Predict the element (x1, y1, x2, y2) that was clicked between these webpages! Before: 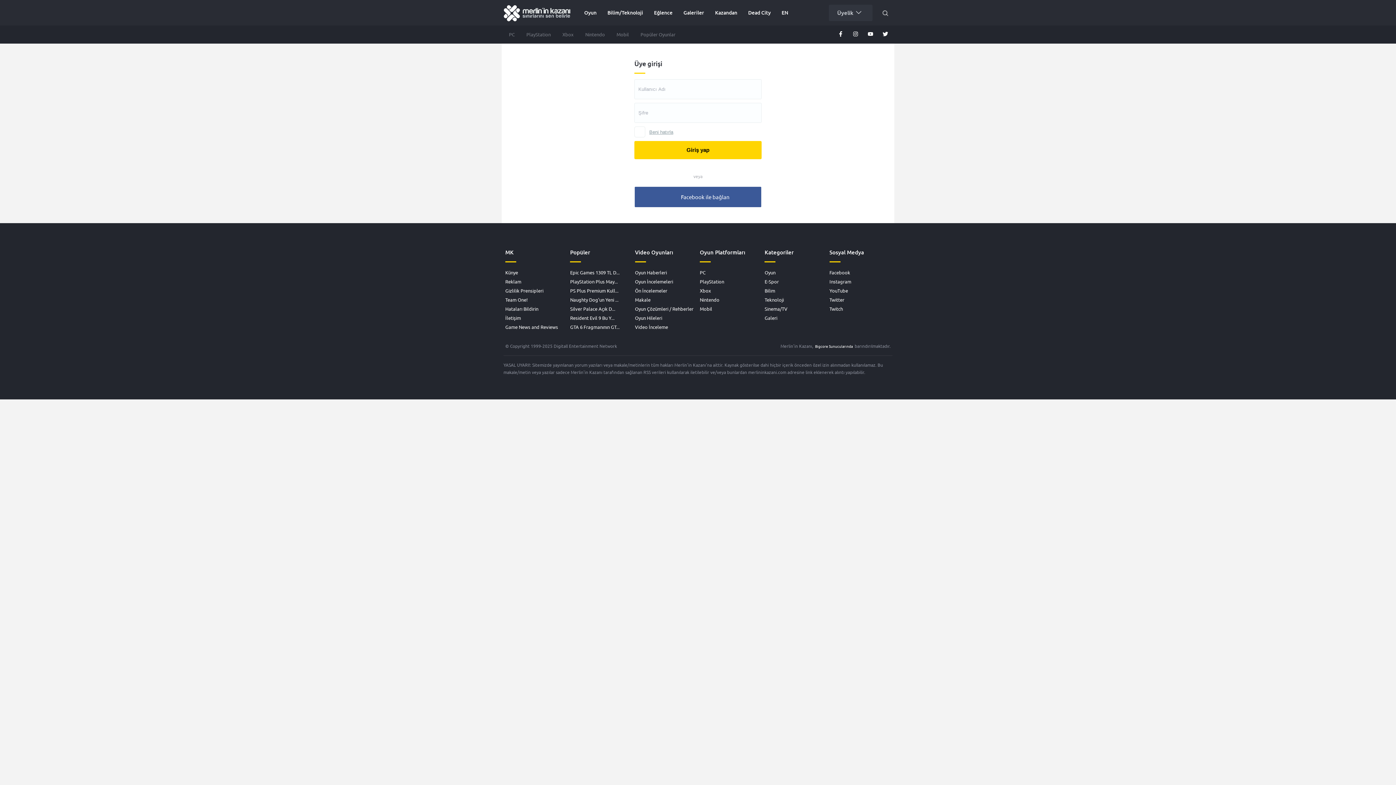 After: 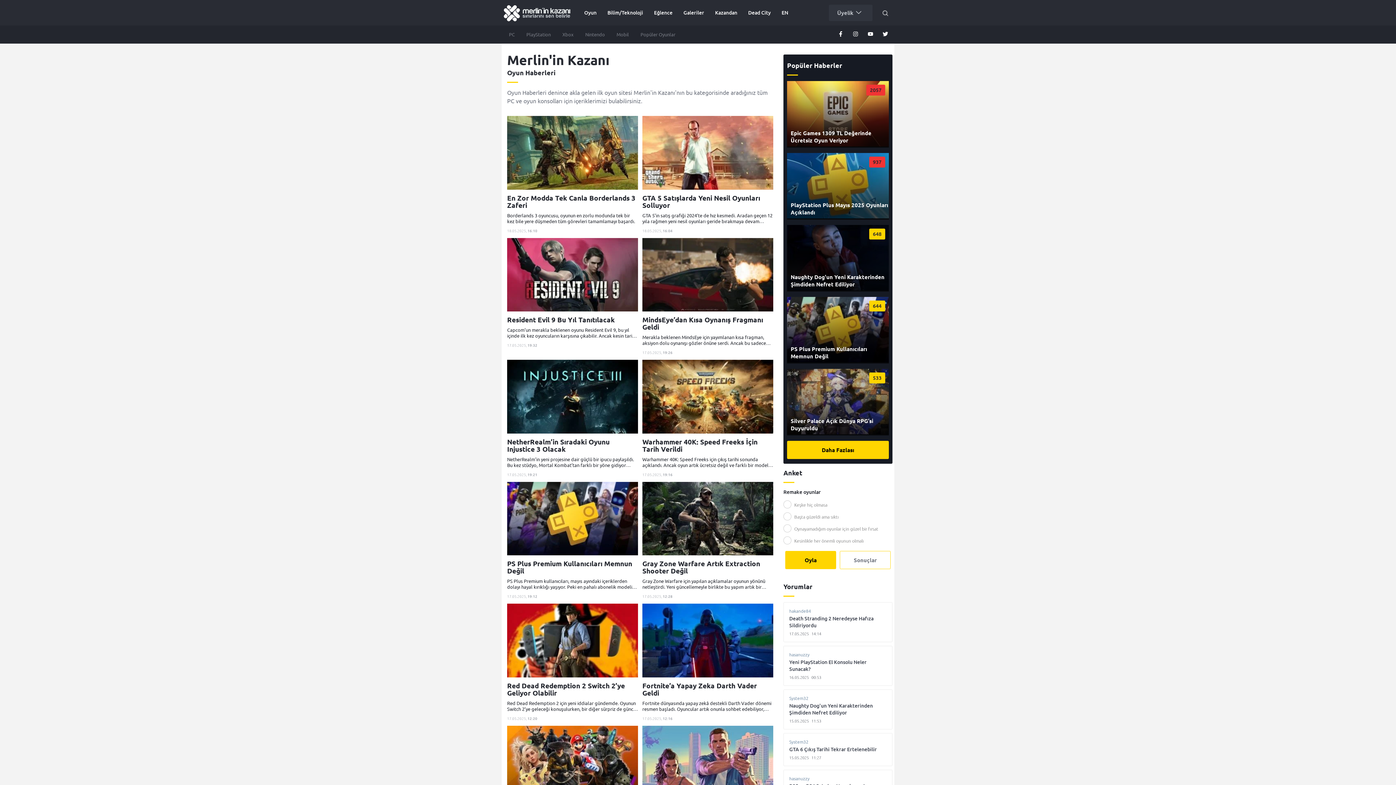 Action: label: Oyun bbox: (764, 268, 826, 277)